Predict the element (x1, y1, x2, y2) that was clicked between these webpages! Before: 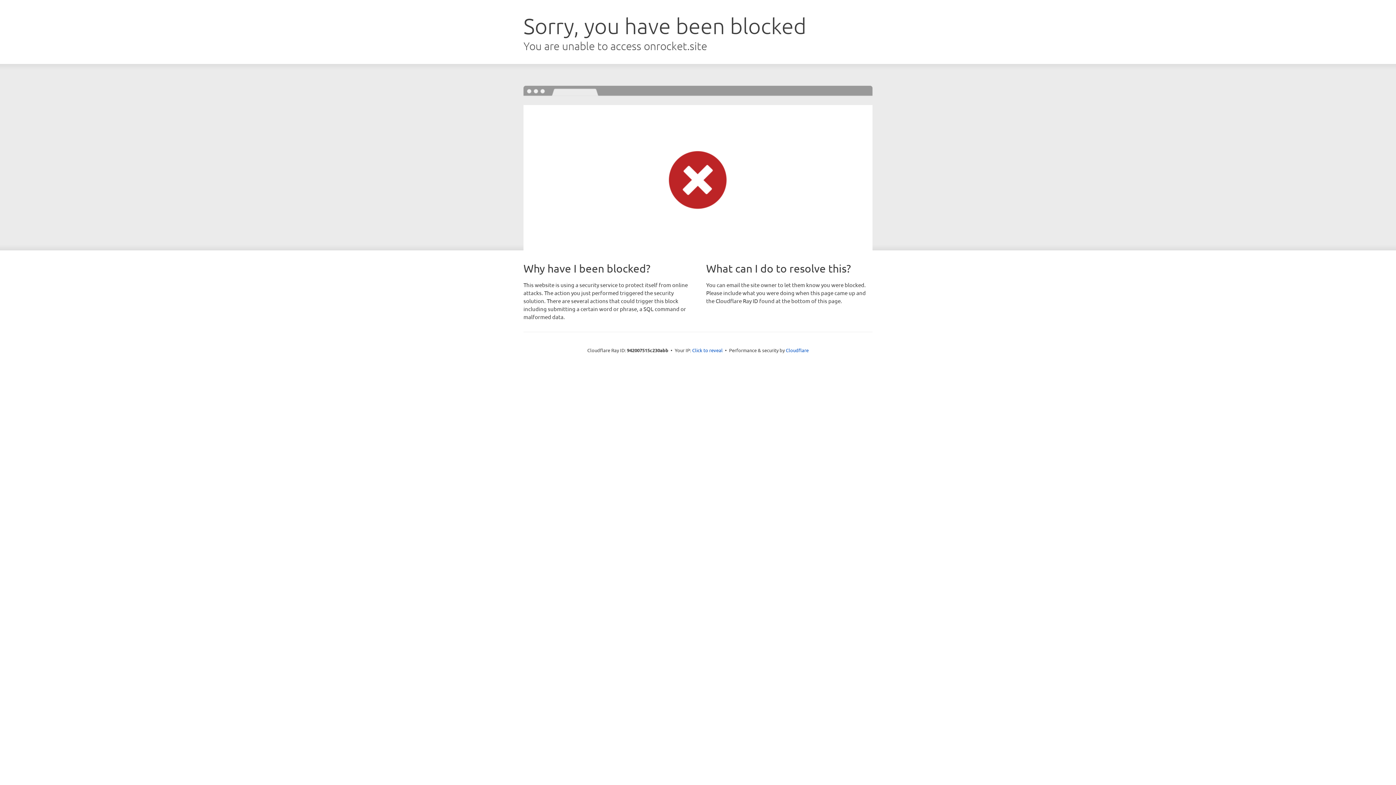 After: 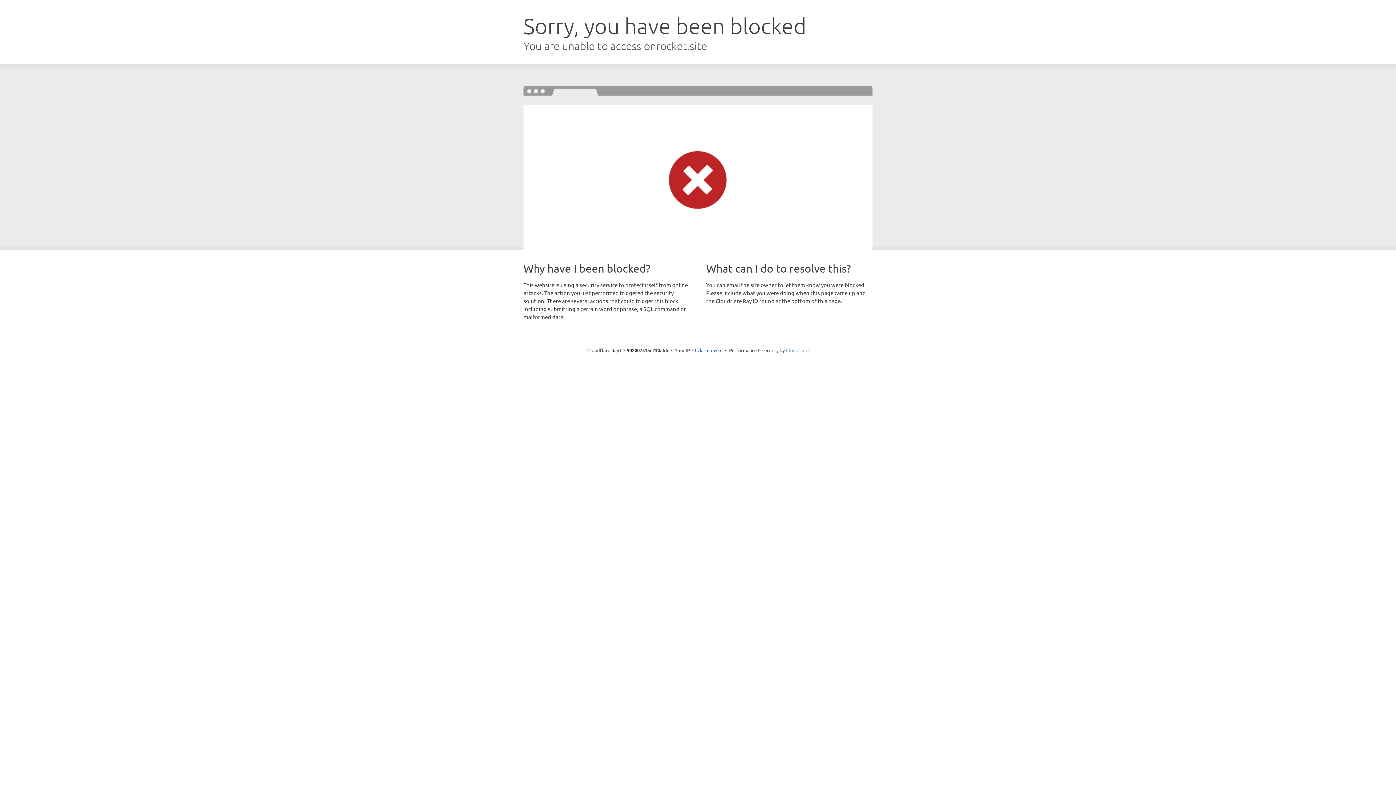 Action: label: Cloudflare bbox: (786, 347, 808, 353)